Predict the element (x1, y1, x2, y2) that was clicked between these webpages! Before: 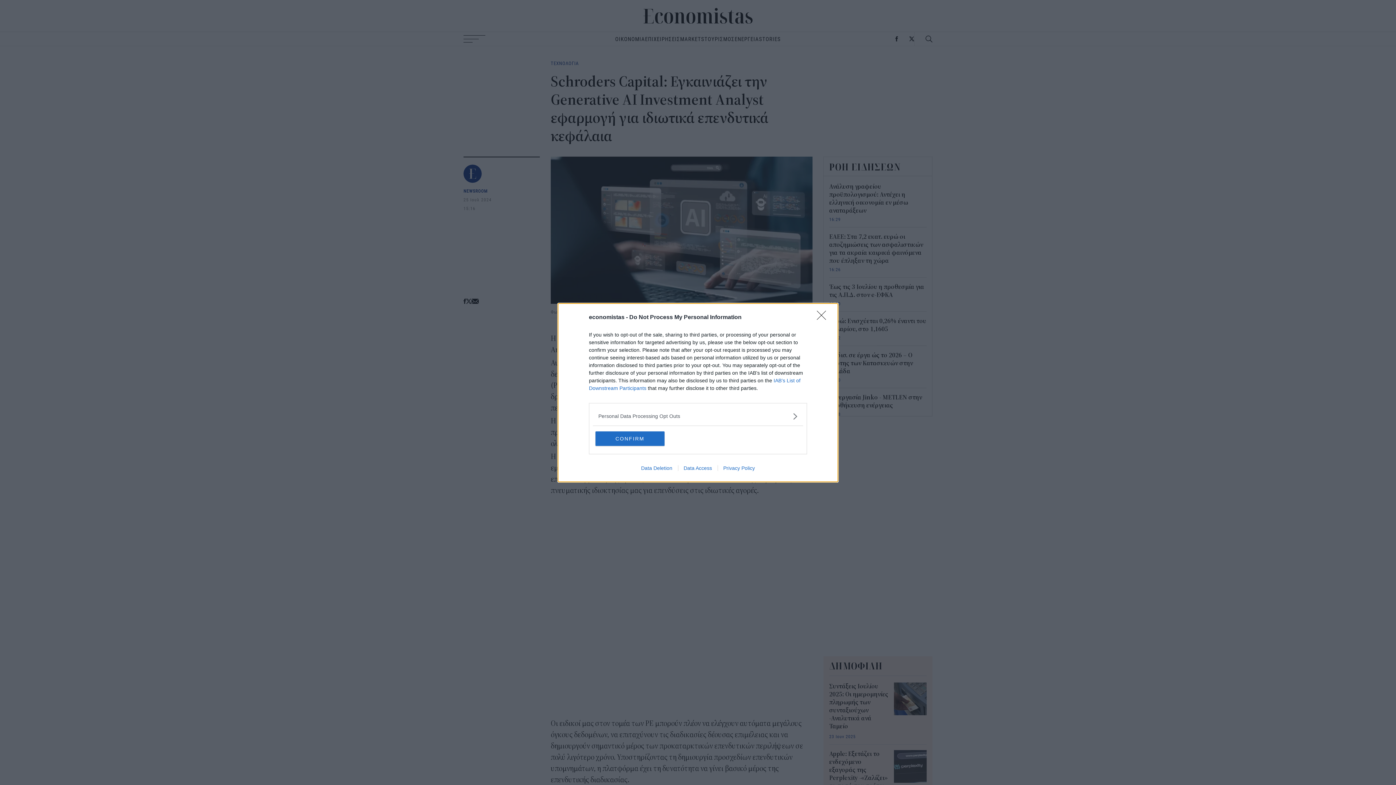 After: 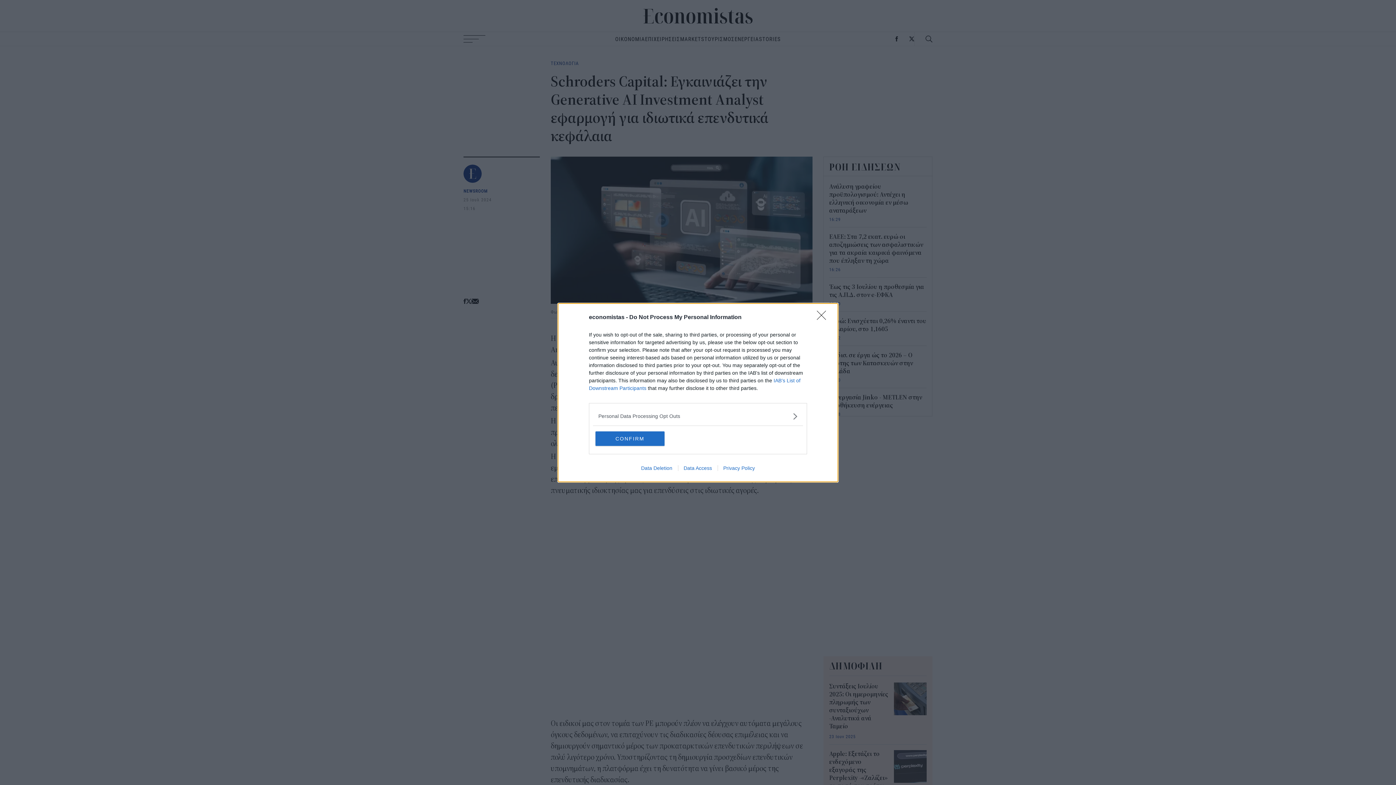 Action: bbox: (717, 465, 760, 471) label: Privacy Policy